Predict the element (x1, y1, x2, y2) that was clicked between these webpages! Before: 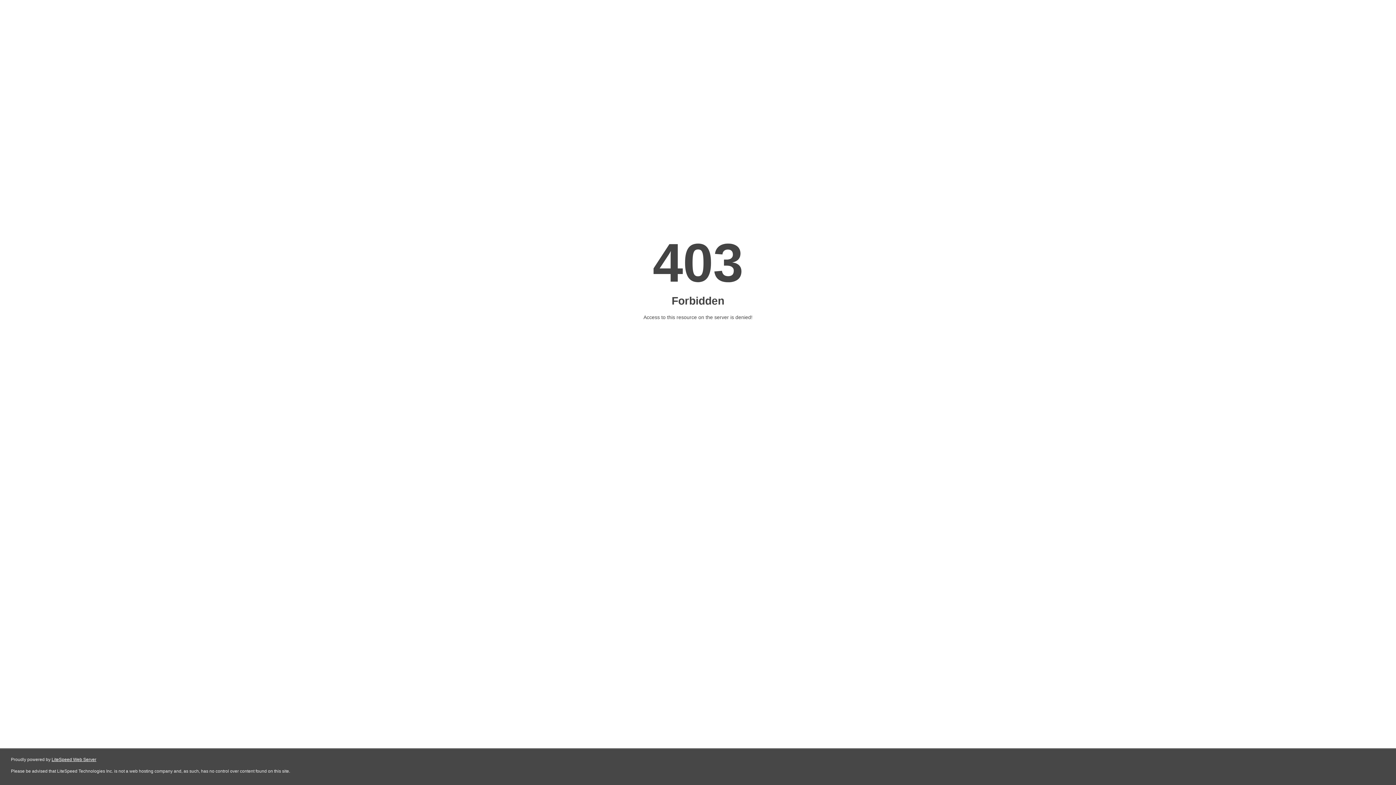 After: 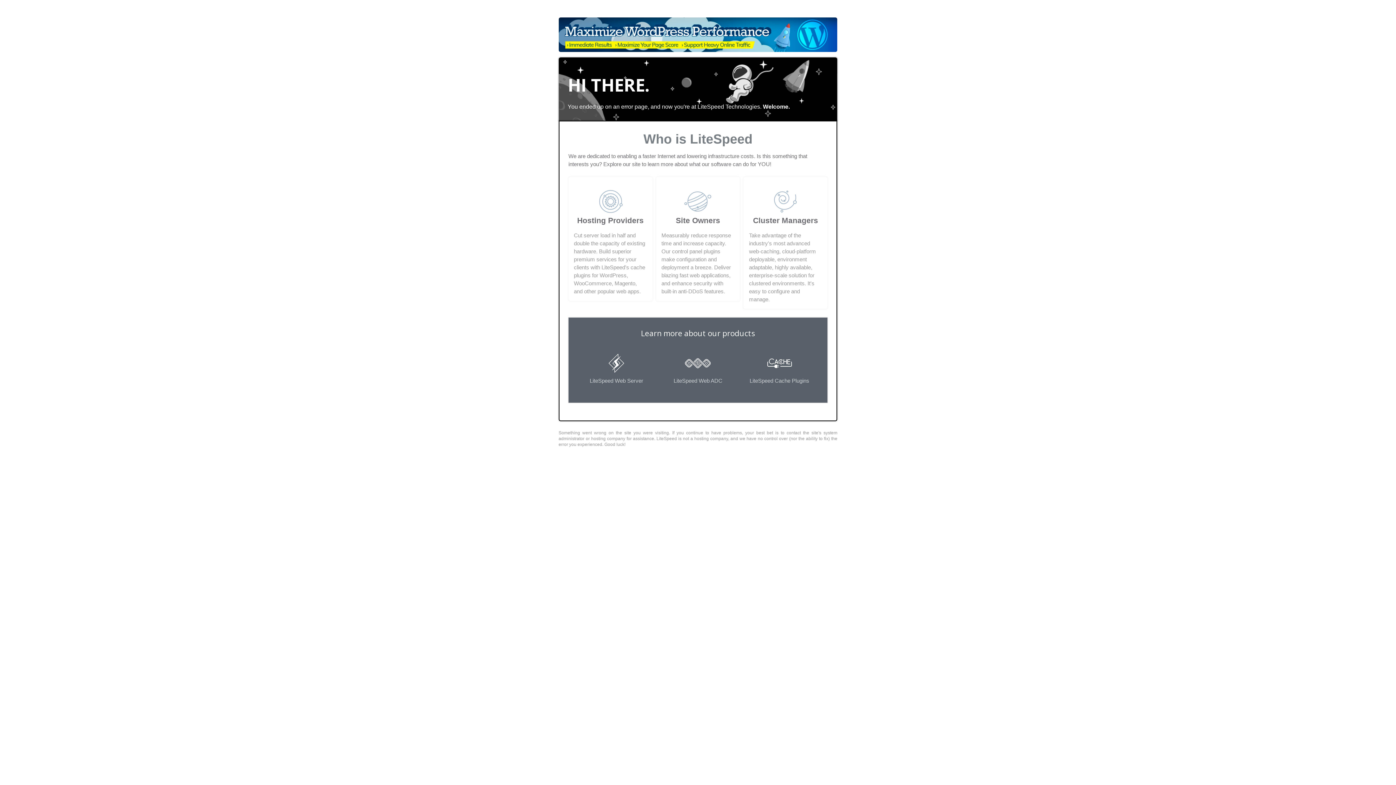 Action: label: LiteSpeed Web Server bbox: (51, 757, 96, 762)